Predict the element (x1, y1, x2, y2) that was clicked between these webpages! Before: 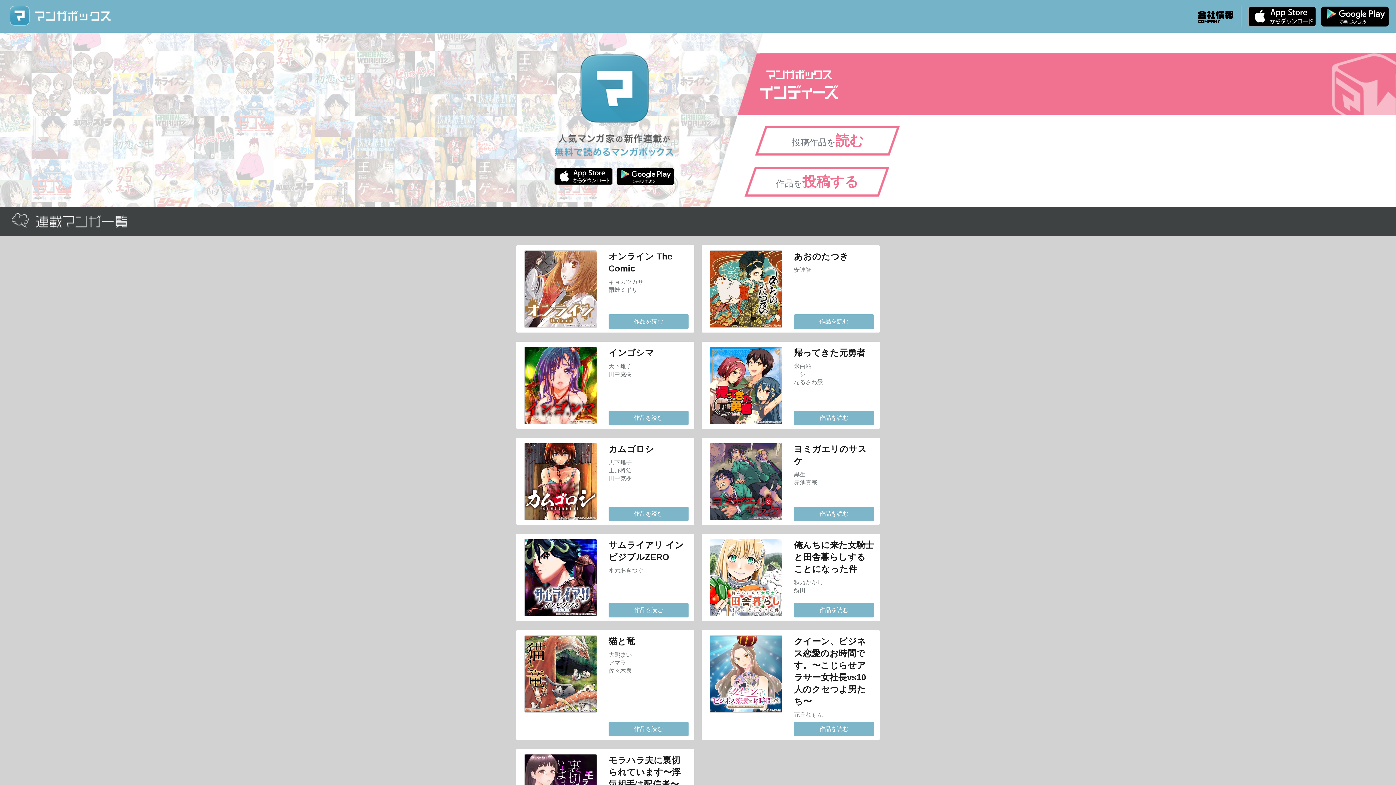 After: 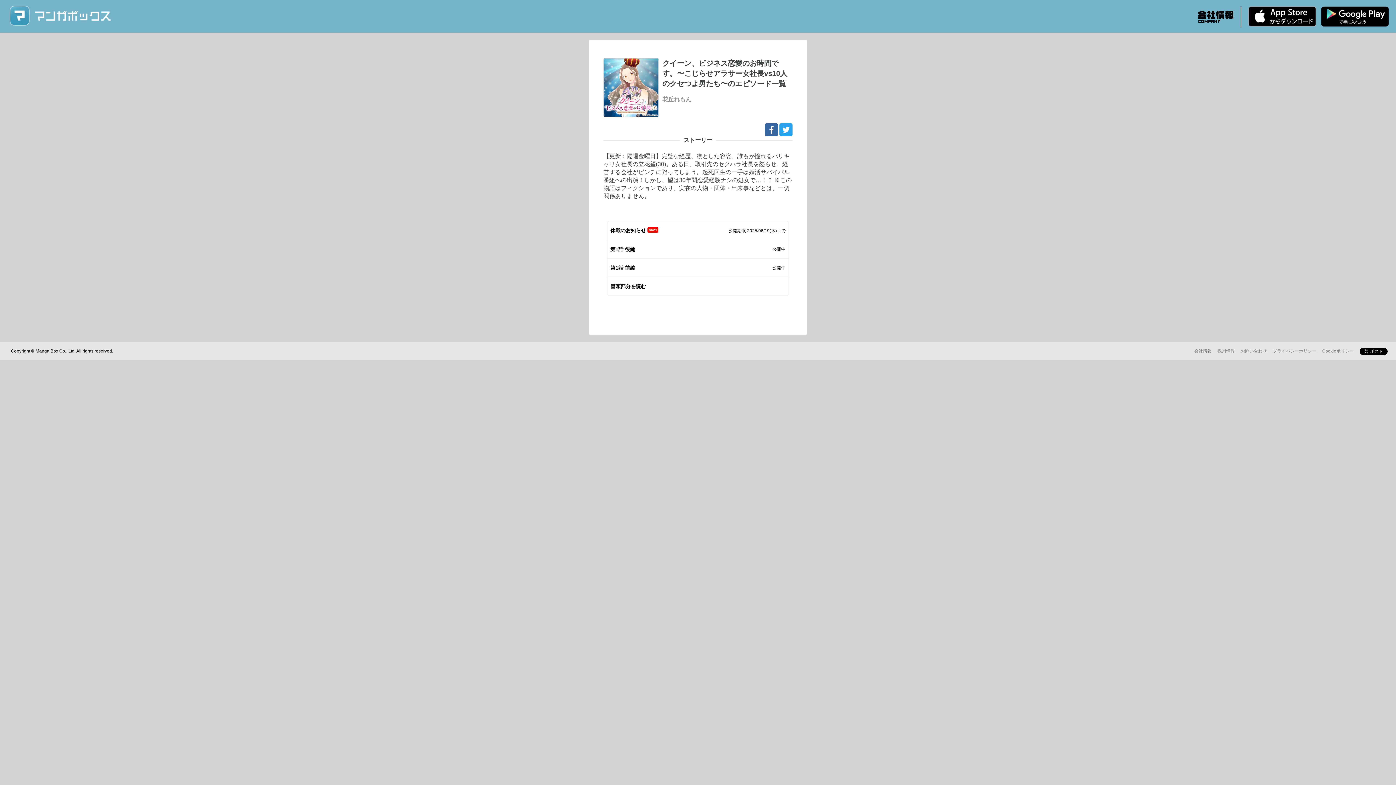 Action: label: 作品を読む bbox: (794, 722, 874, 736)